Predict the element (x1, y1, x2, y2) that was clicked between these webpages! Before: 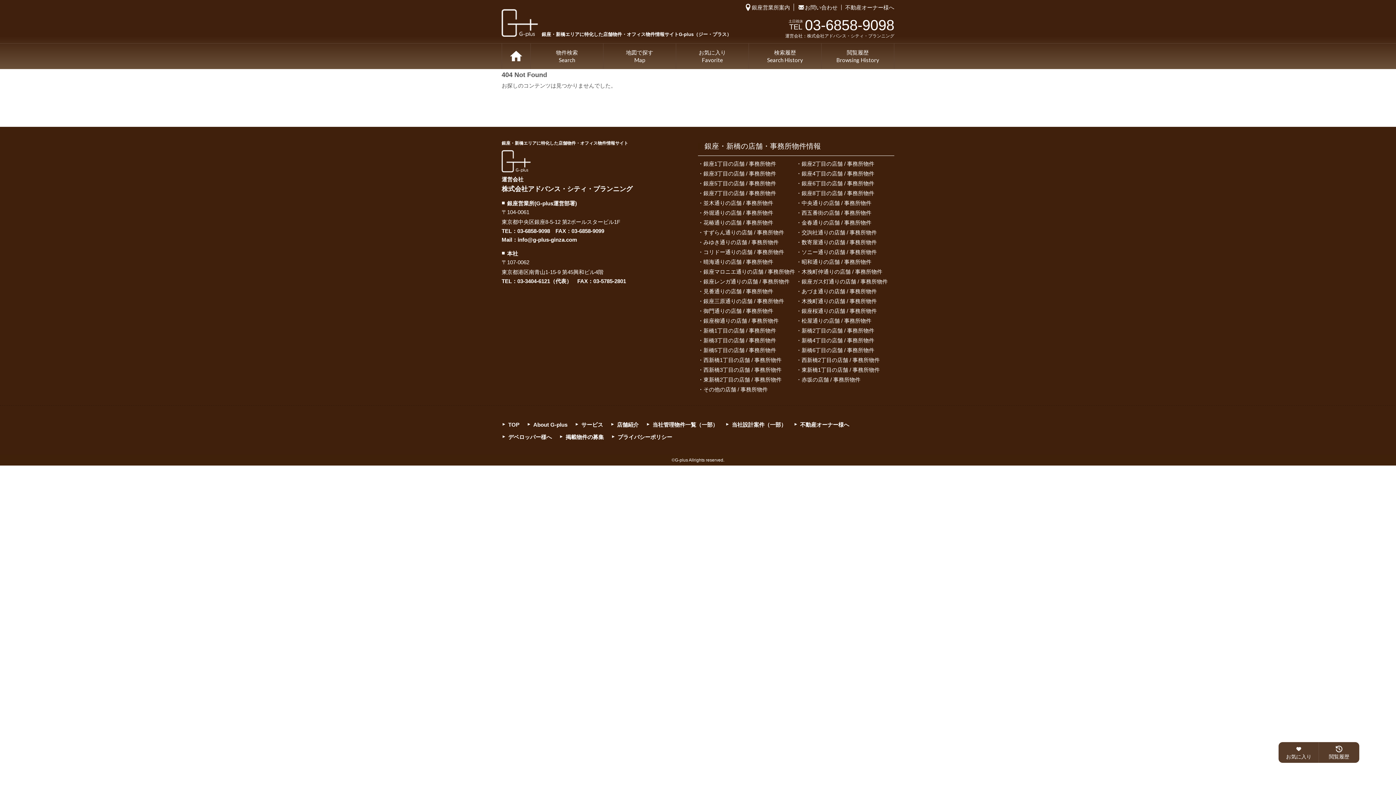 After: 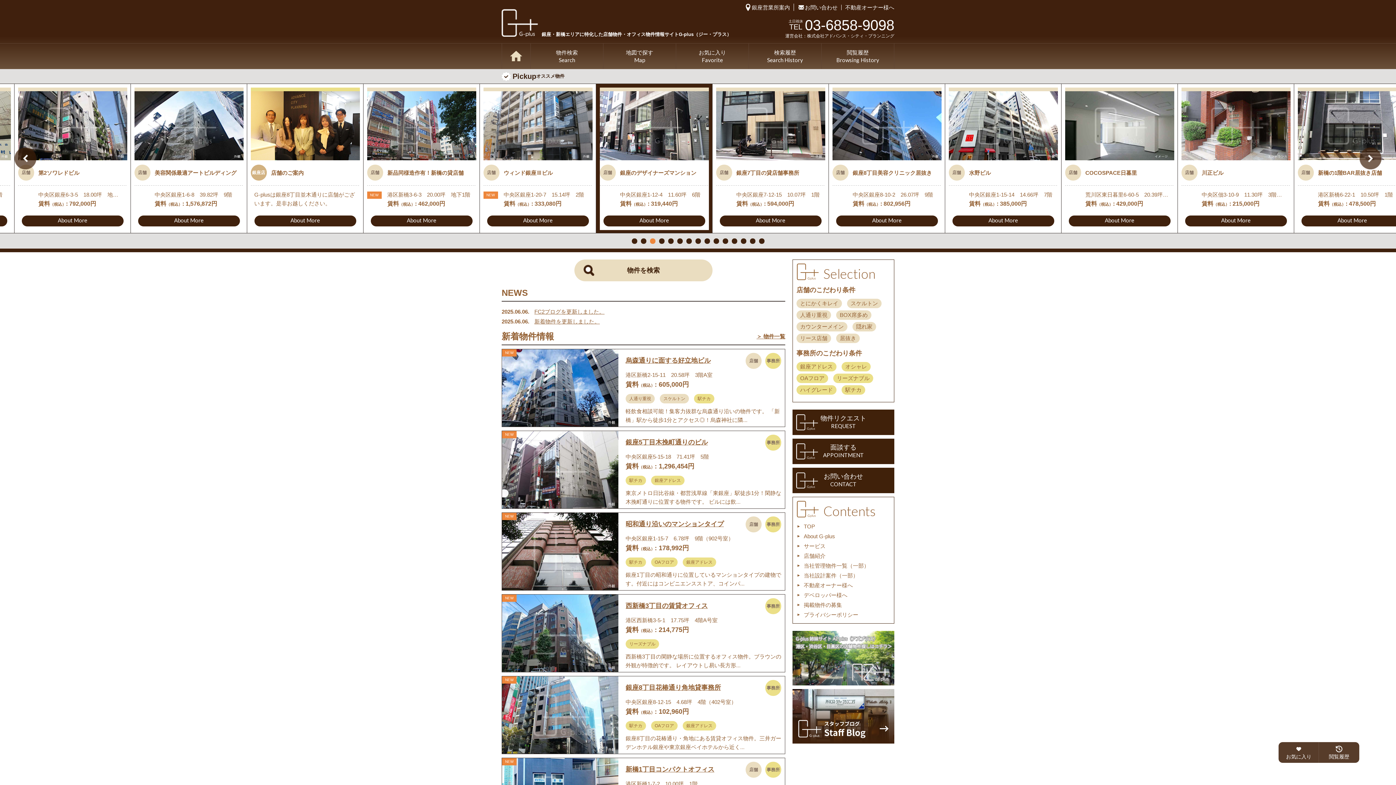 Action: label: G plus 銀座・新橋エリアに特化した店舗物件・オフィス物件情報サイトG-plus（ジー・プラス） bbox: (501, 0, 731, 36)